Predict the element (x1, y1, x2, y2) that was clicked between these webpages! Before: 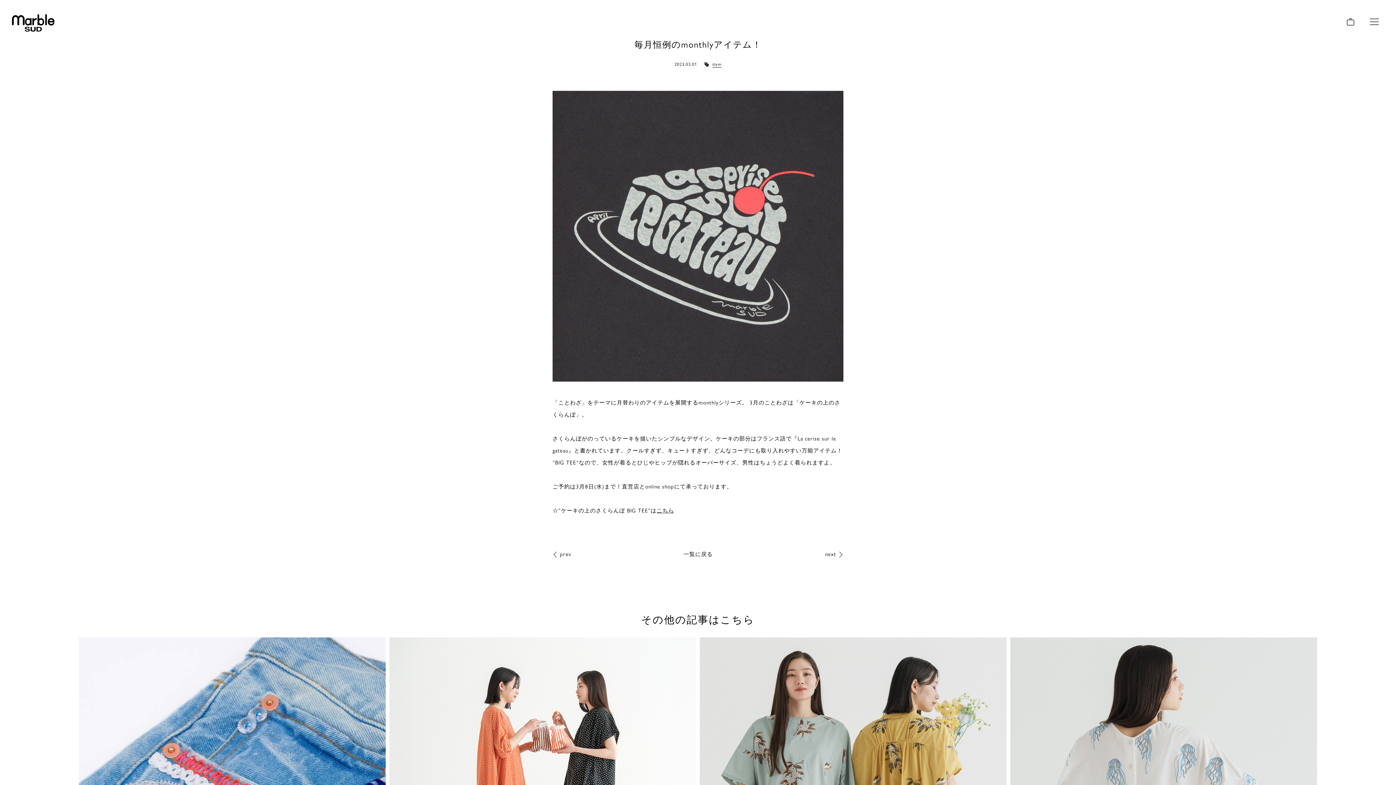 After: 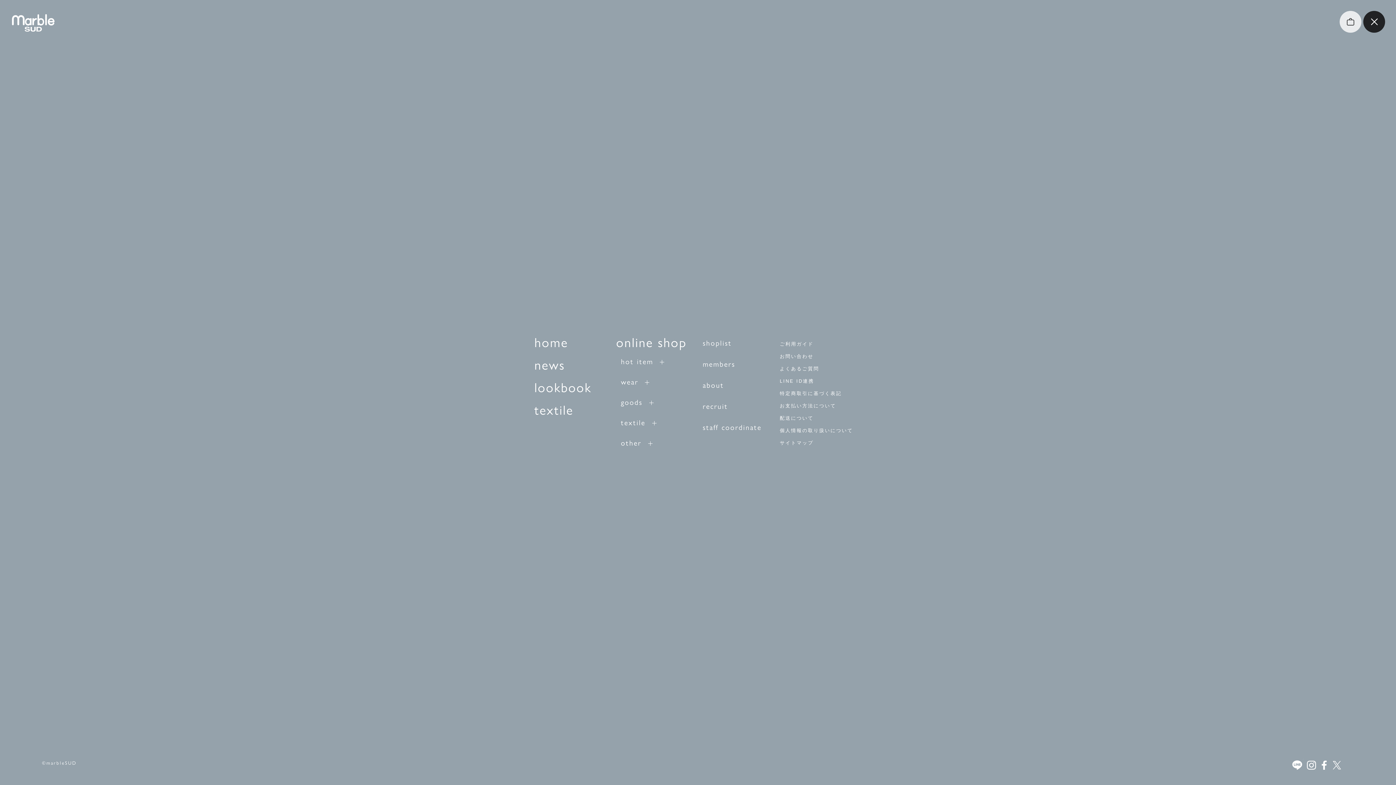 Action: bbox: (1363, 10, 1385, 32) label: メニューを開閉する